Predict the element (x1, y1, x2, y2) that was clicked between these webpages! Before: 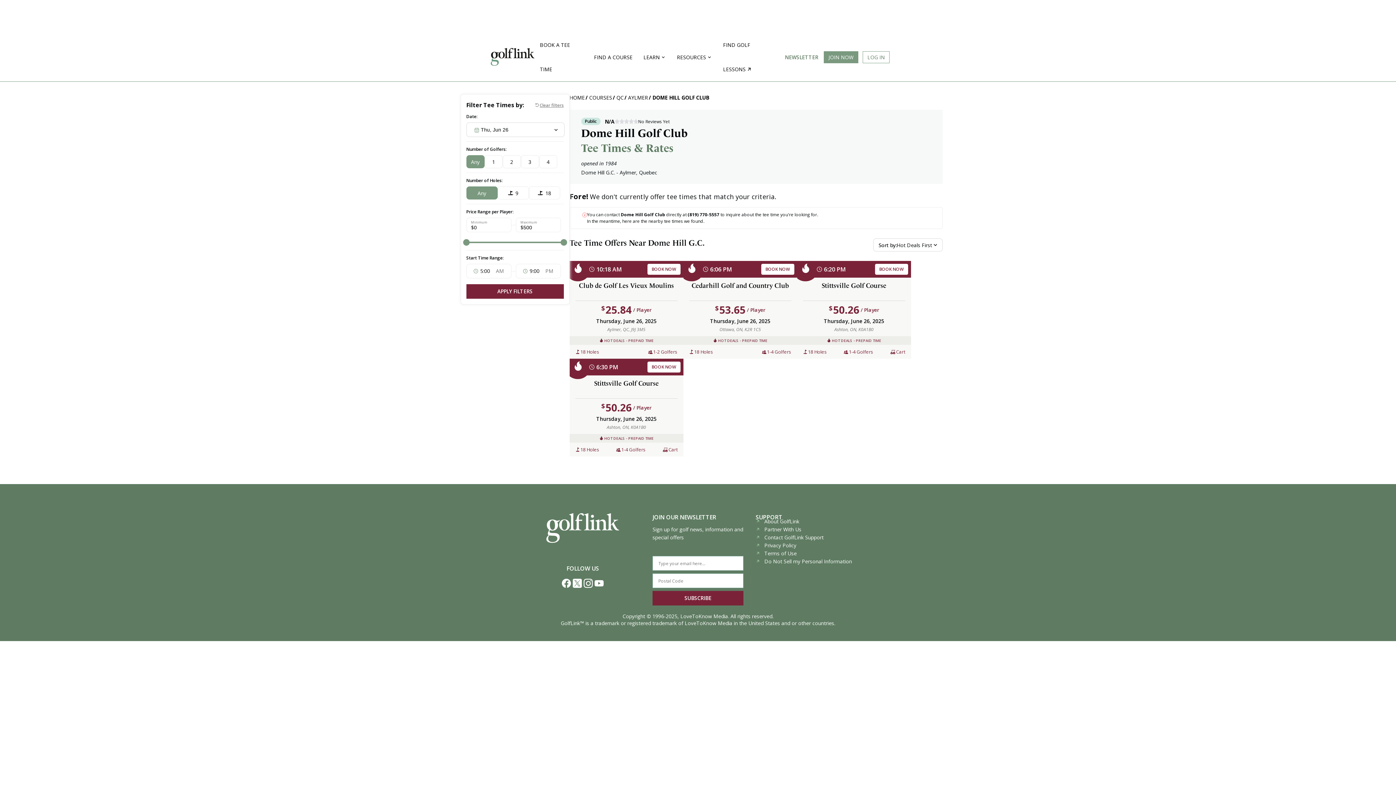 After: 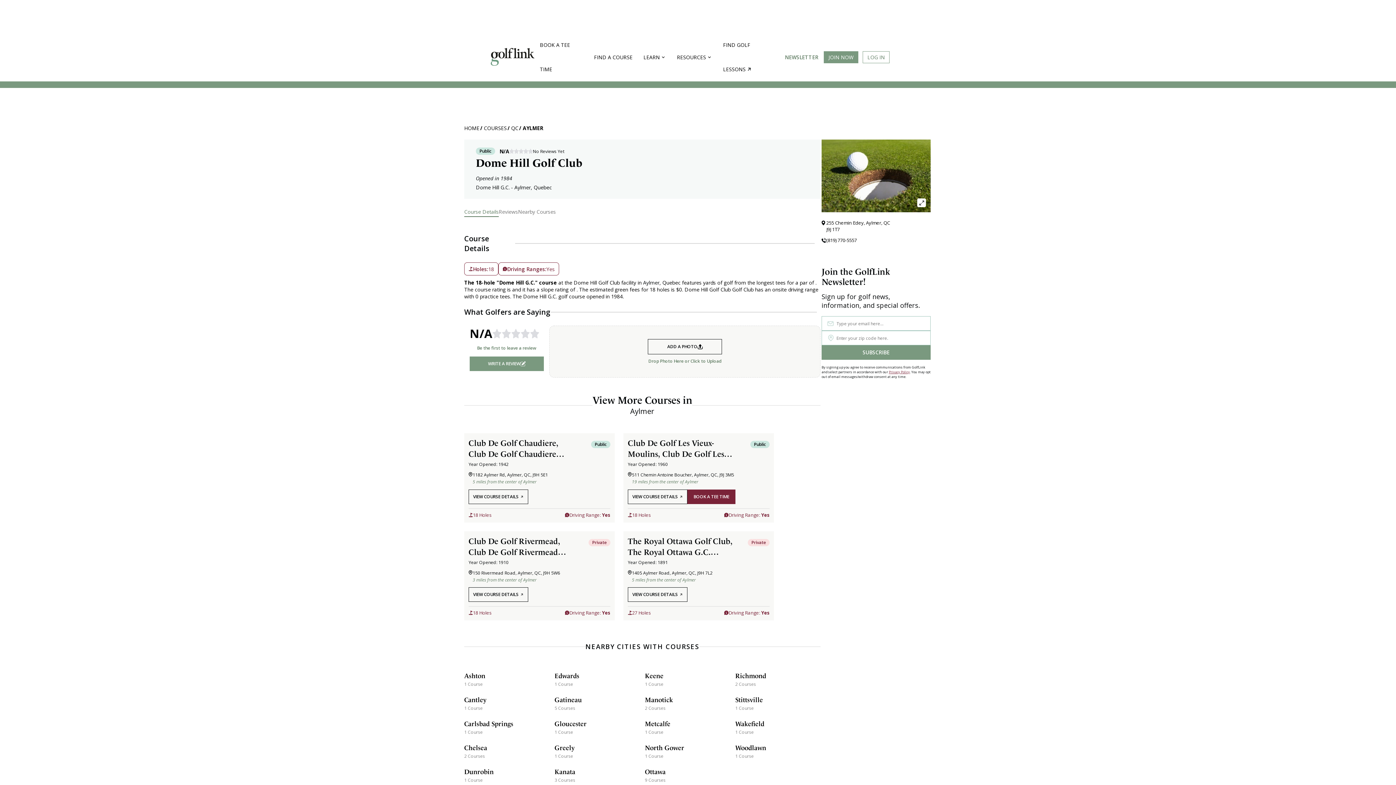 Action: label: DOME HILL GOLF CLUB bbox: (652, 94, 709, 101)